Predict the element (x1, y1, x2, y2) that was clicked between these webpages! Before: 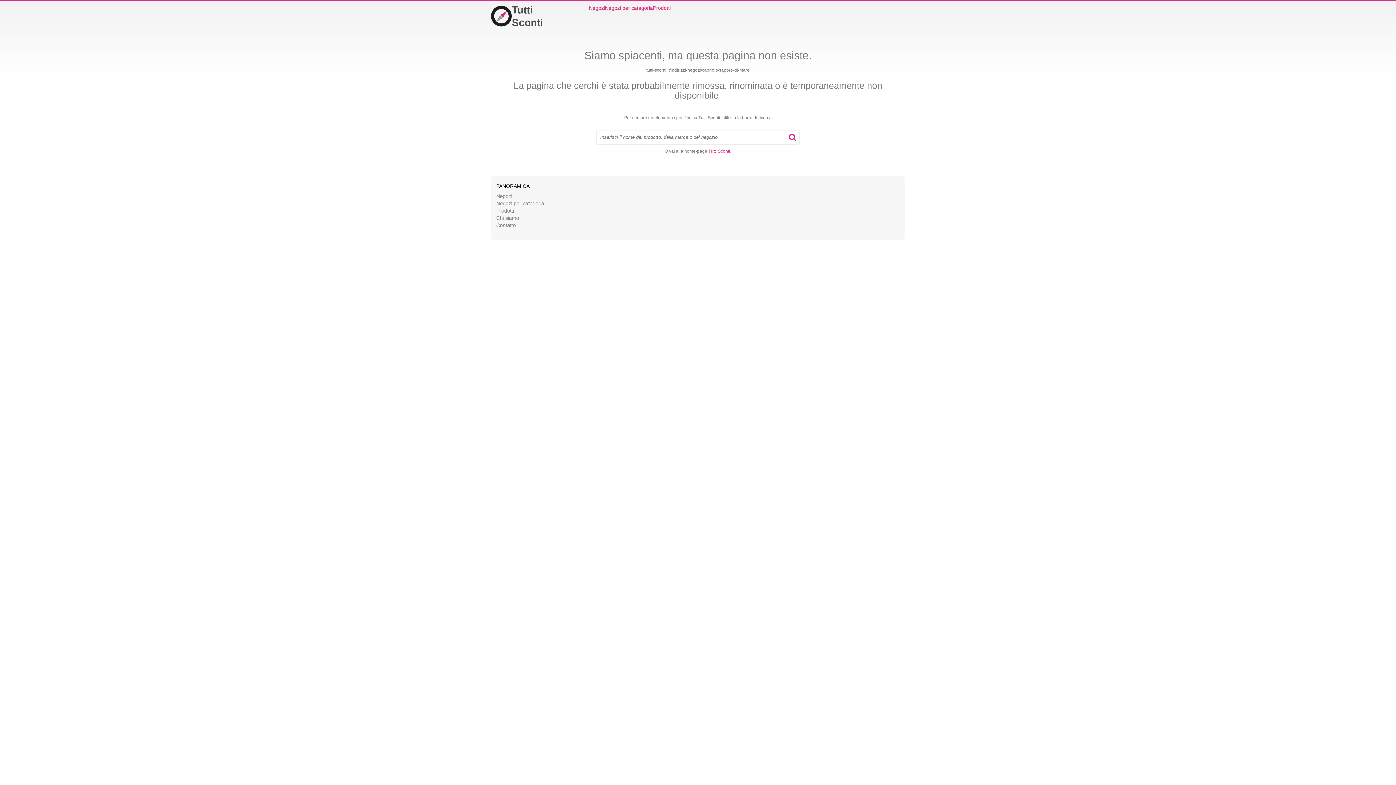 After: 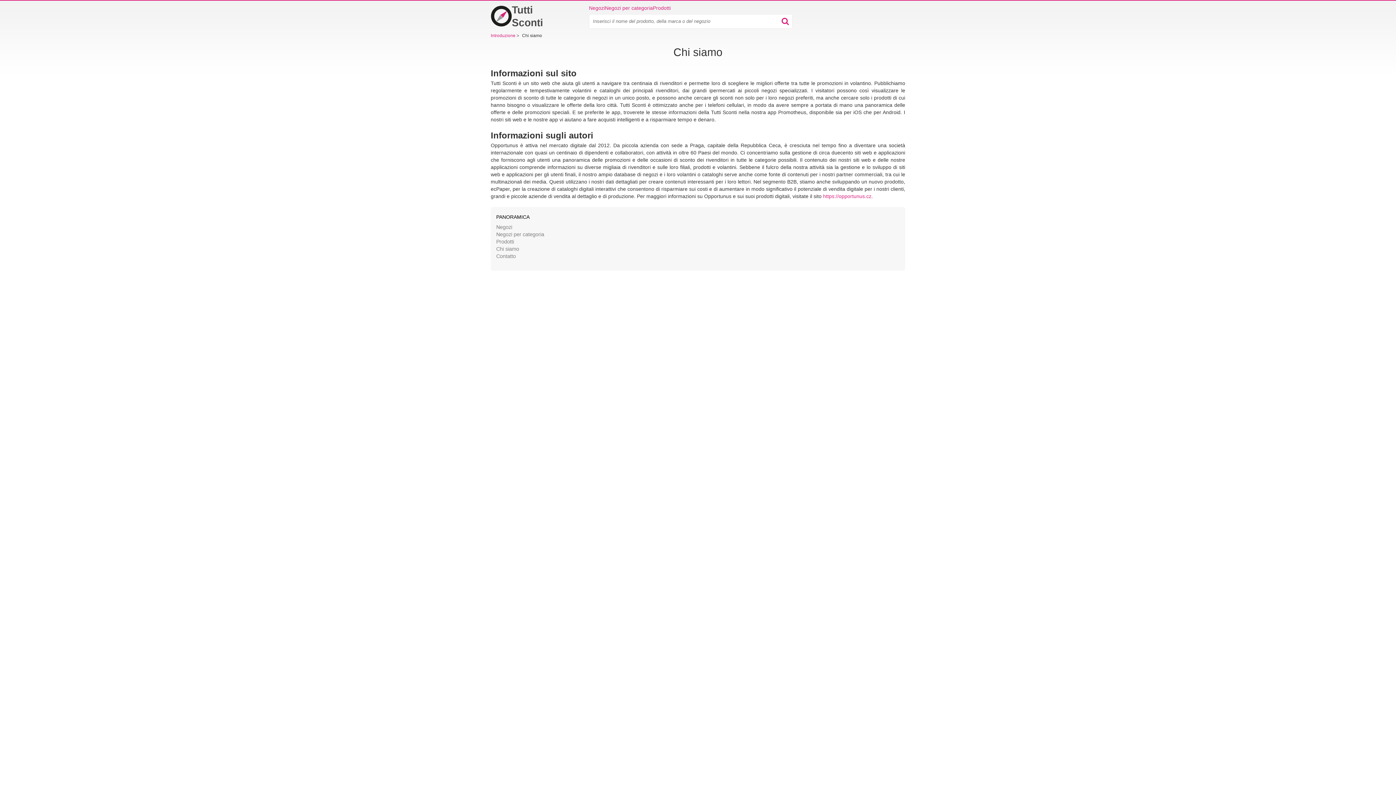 Action: label: Chi siamo bbox: (496, 215, 519, 221)